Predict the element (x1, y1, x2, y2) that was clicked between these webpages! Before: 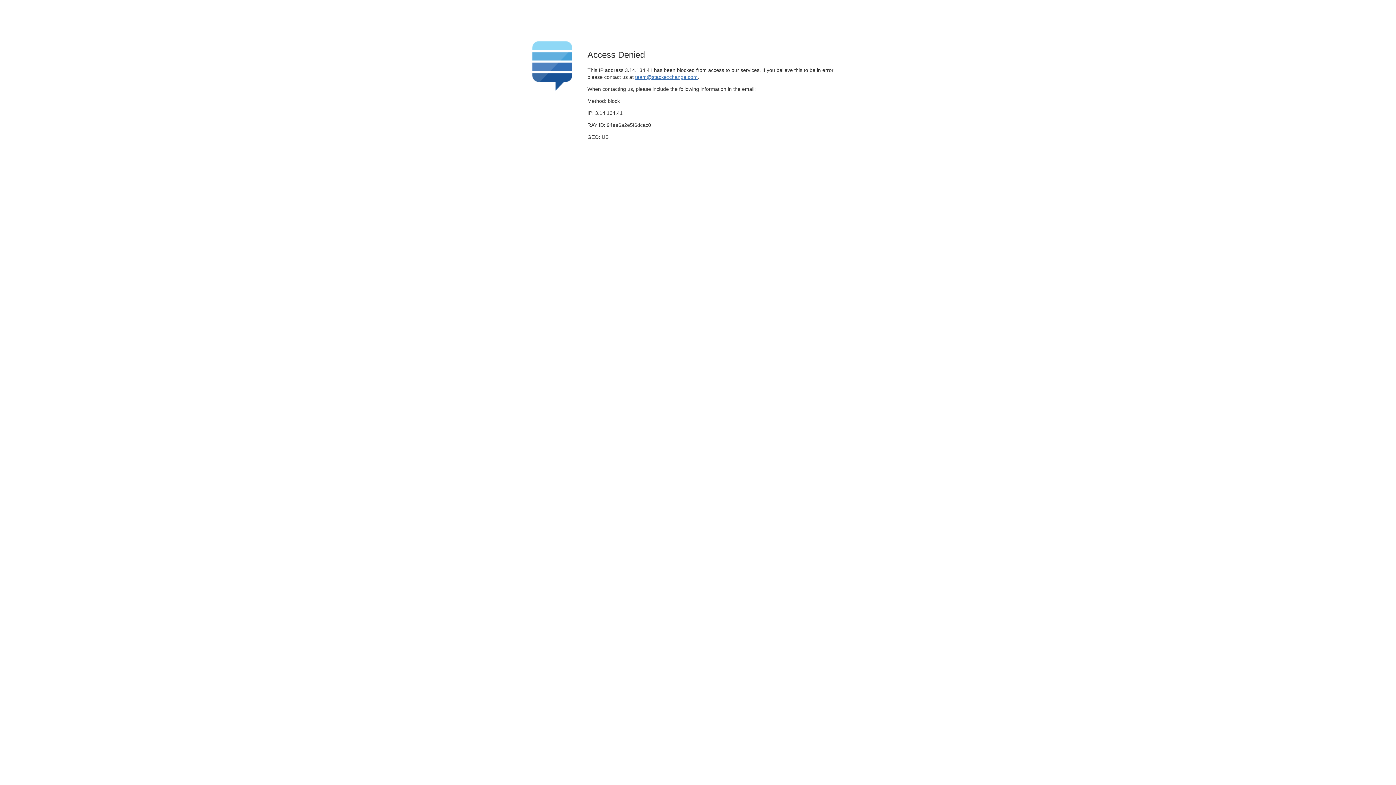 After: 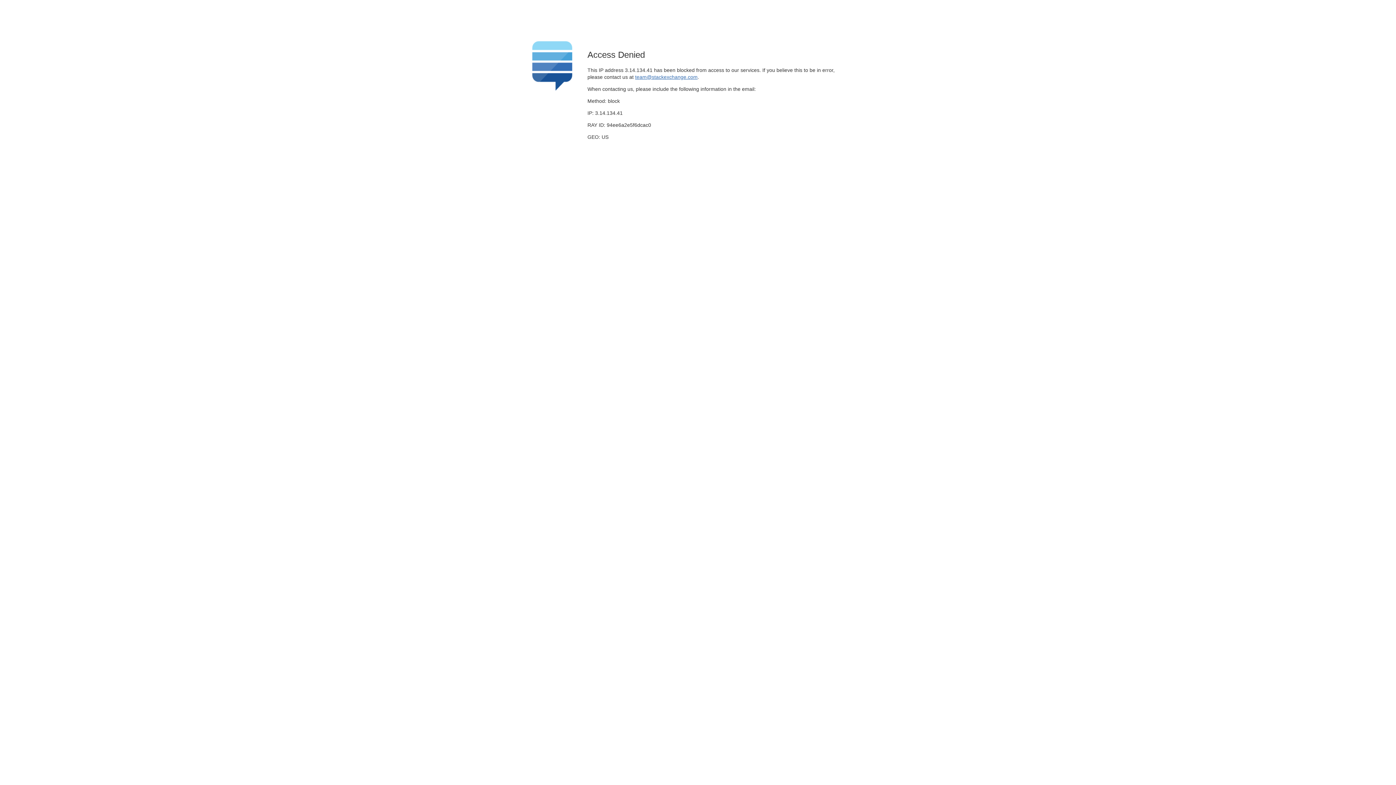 Action: label: team@stackexchange.com bbox: (635, 74, 697, 79)